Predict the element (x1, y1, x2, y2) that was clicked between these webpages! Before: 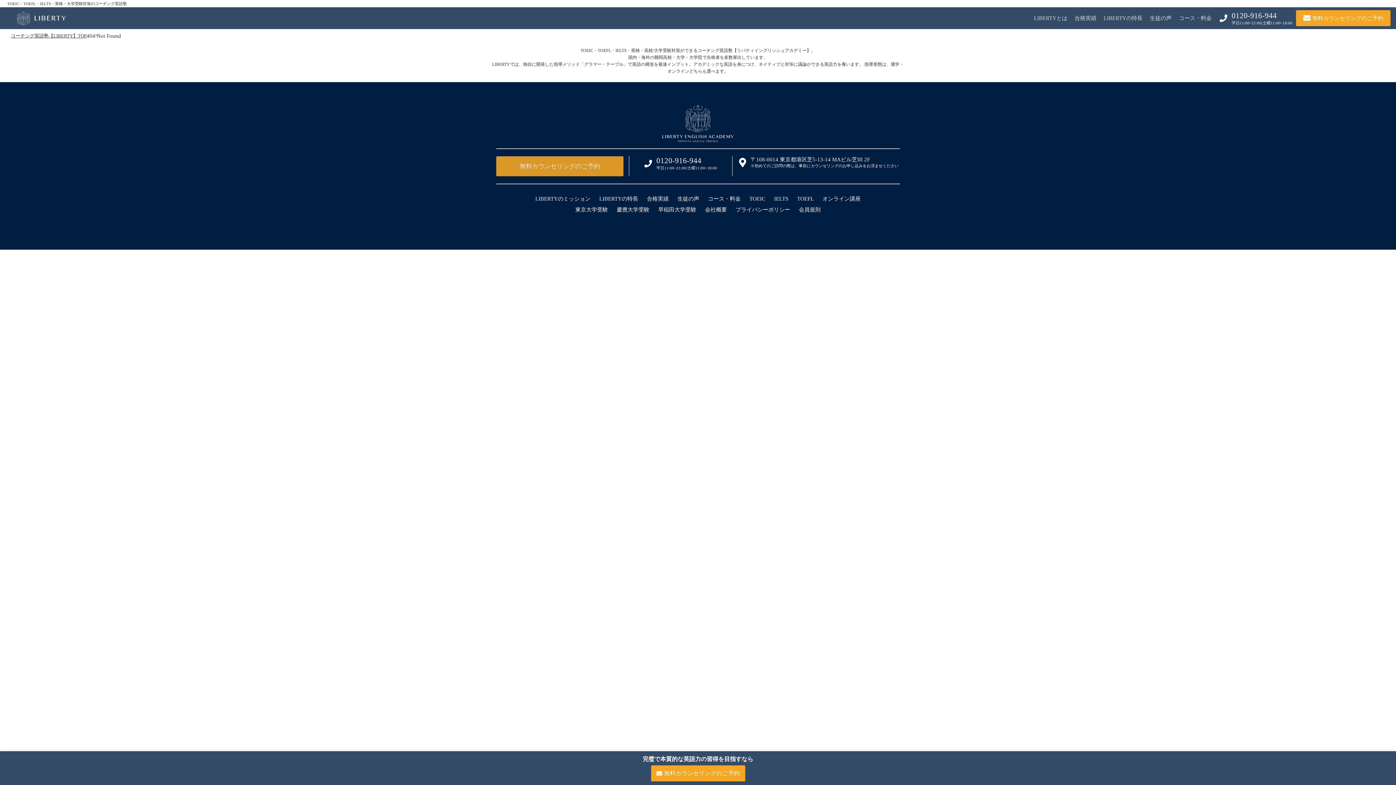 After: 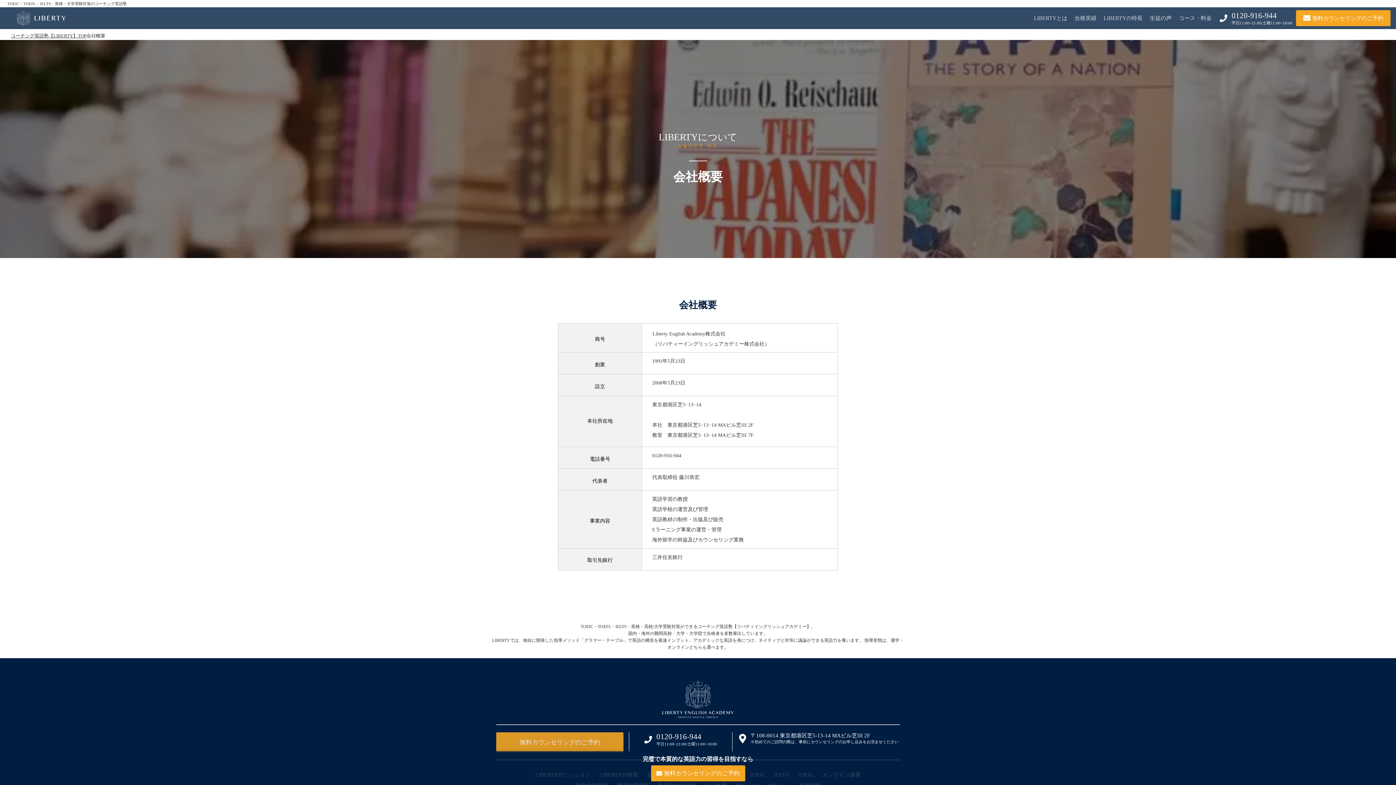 Action: bbox: (701, 206, 730, 213) label: 会社概要